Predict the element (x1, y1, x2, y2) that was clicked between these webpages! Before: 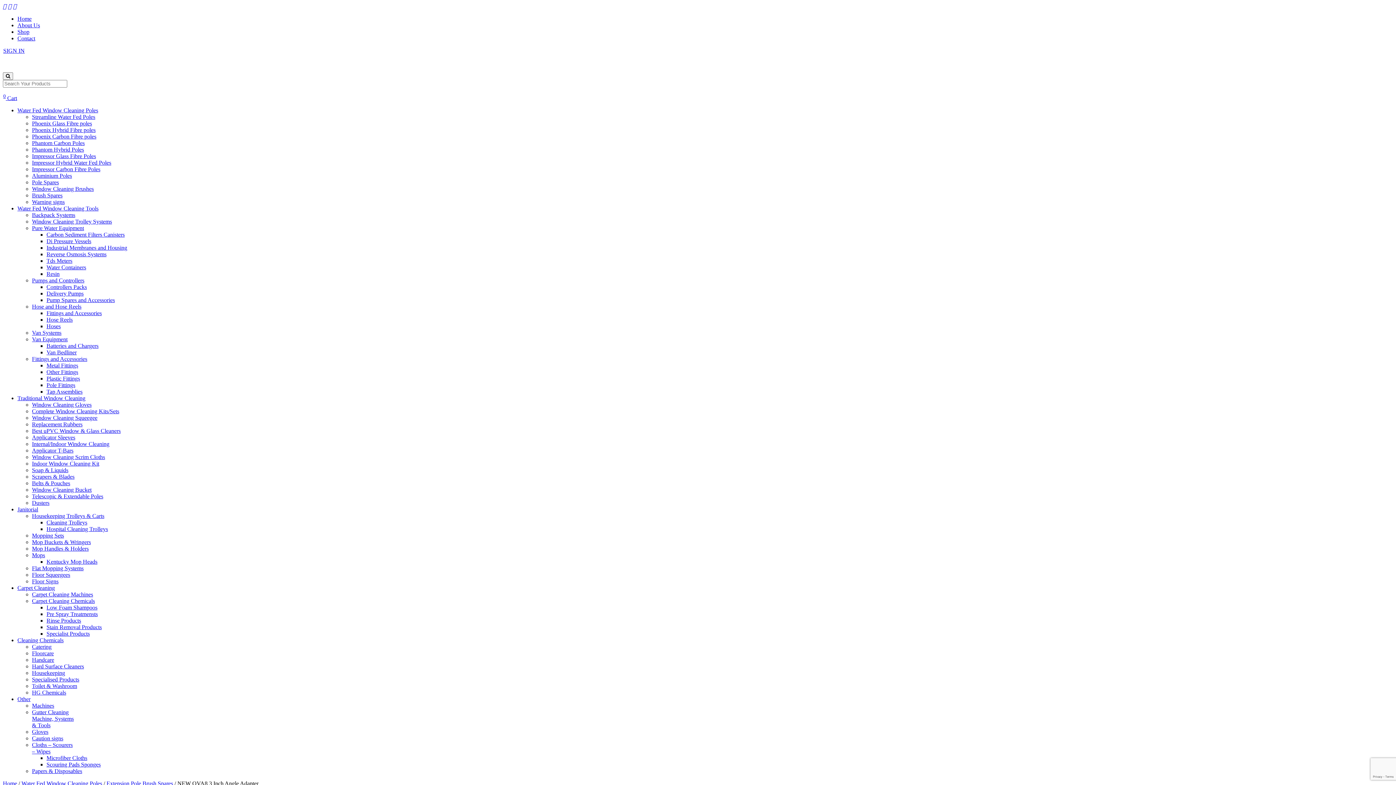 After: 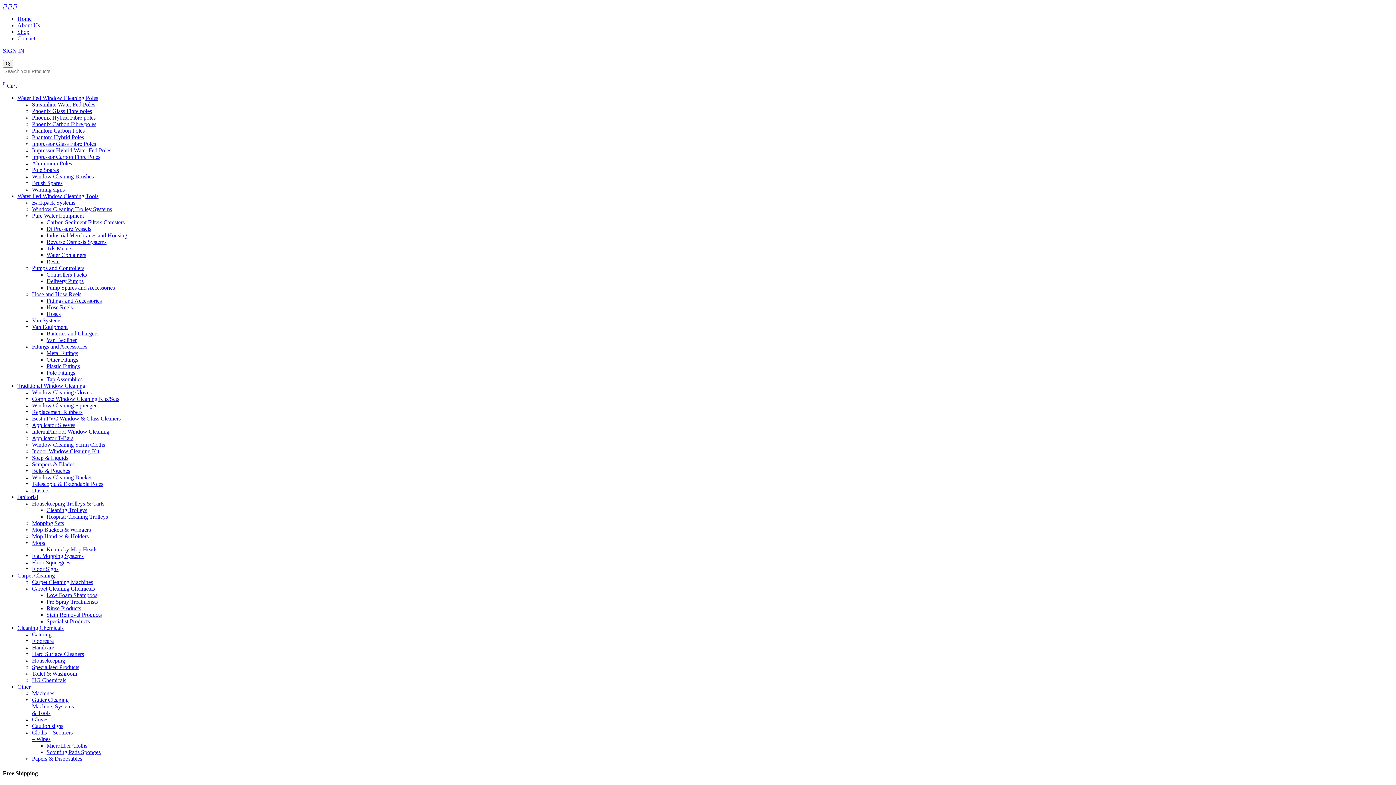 Action: bbox: (17, 15, 31, 21) label: Home